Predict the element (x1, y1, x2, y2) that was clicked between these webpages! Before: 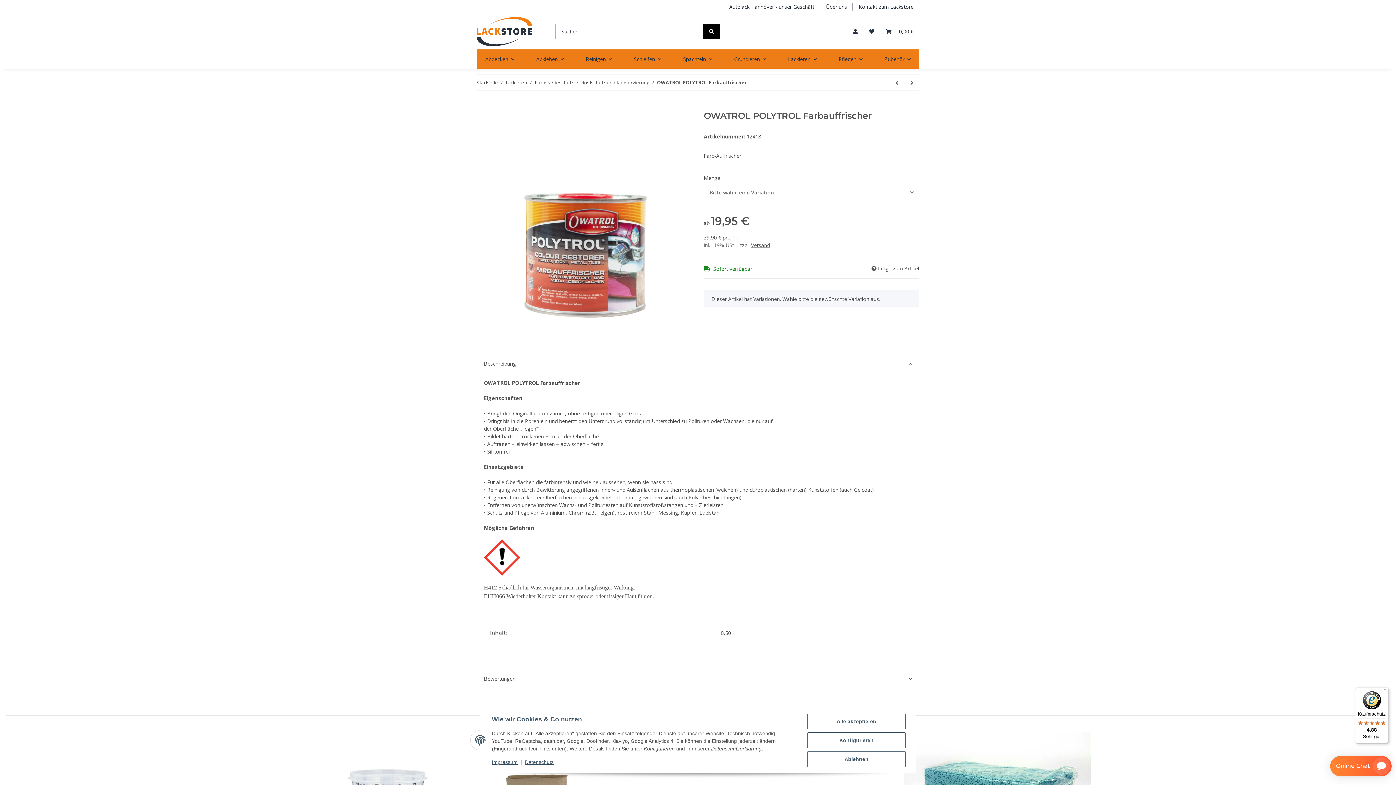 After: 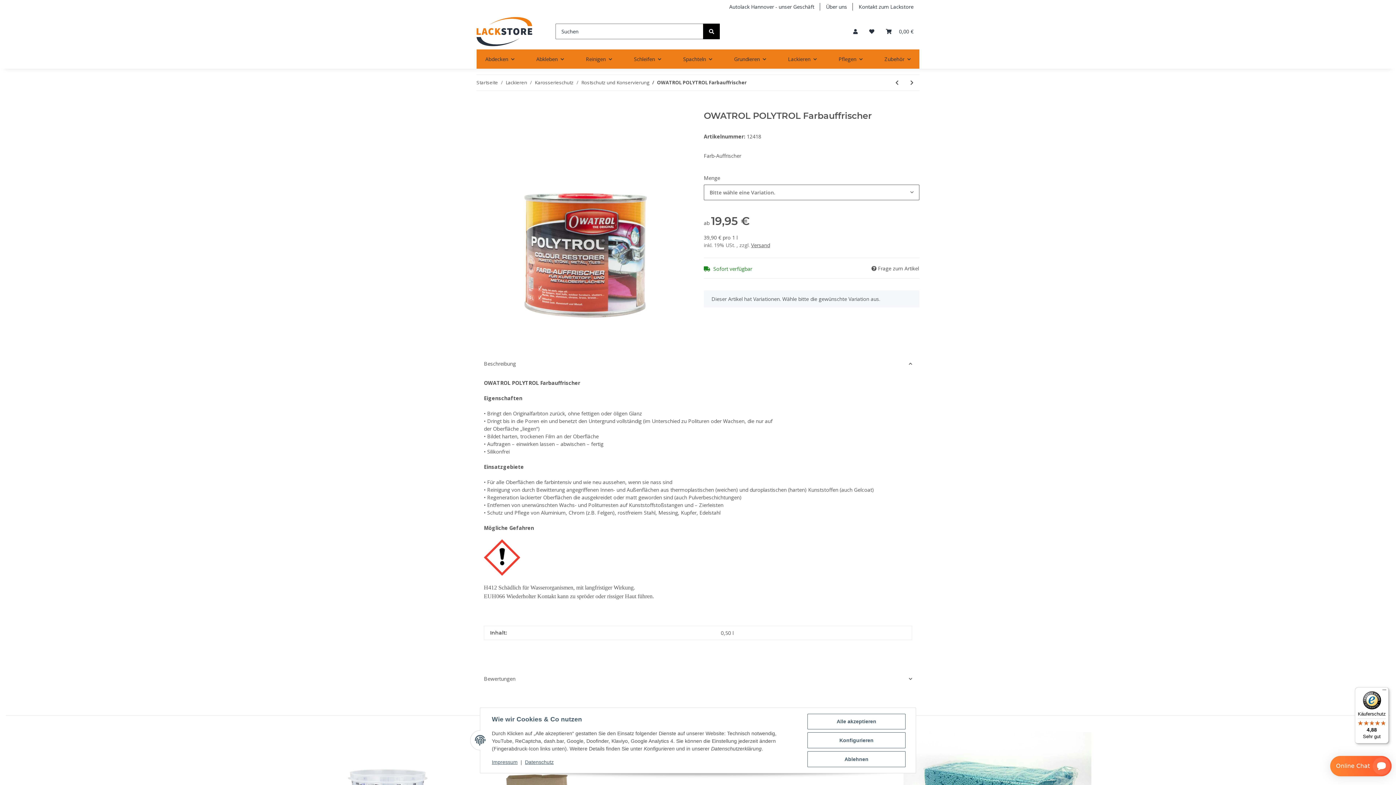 Action: label: Käuferschutz

4,88

Sehr gut bbox: (1355, 687, 1389, 744)